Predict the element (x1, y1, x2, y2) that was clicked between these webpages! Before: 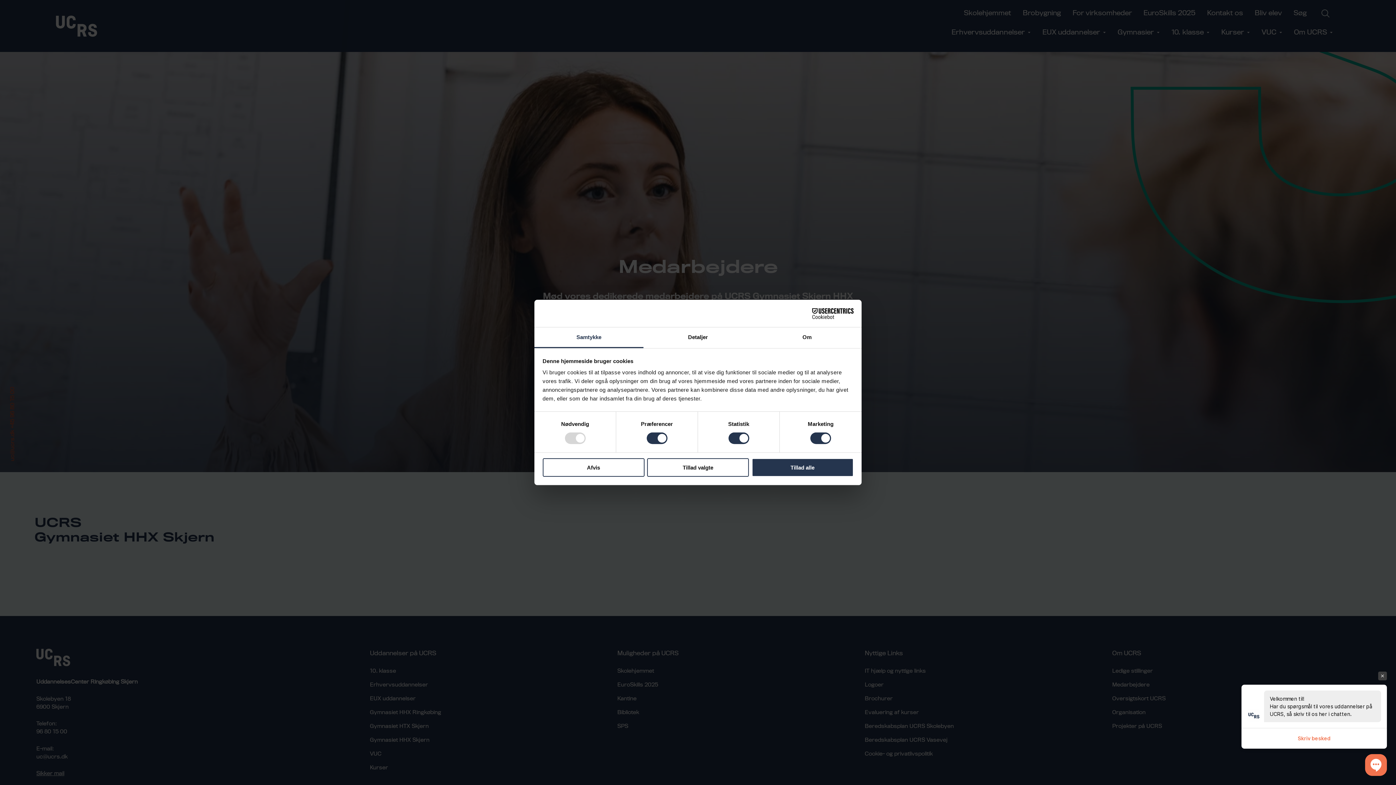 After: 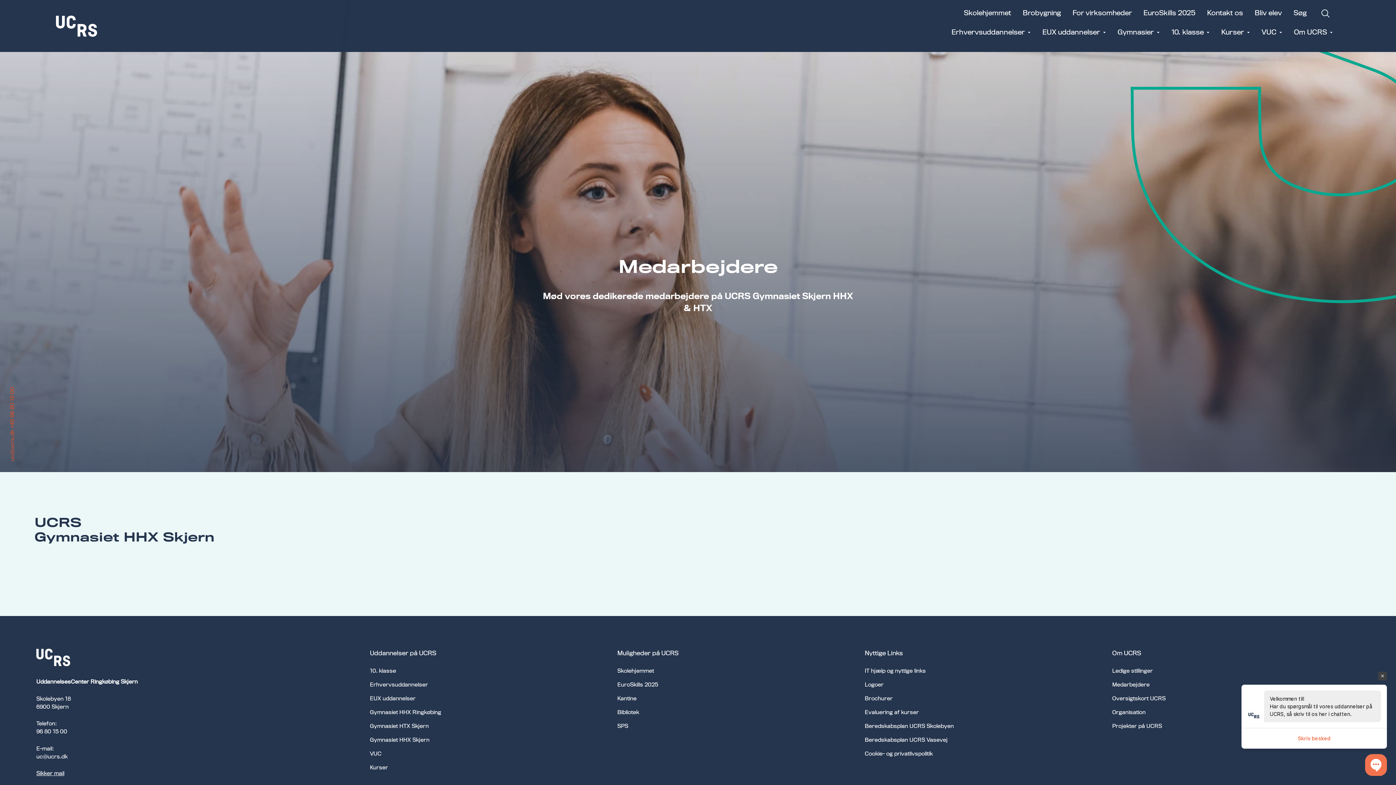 Action: label: Tillad alle bbox: (751, 458, 853, 476)